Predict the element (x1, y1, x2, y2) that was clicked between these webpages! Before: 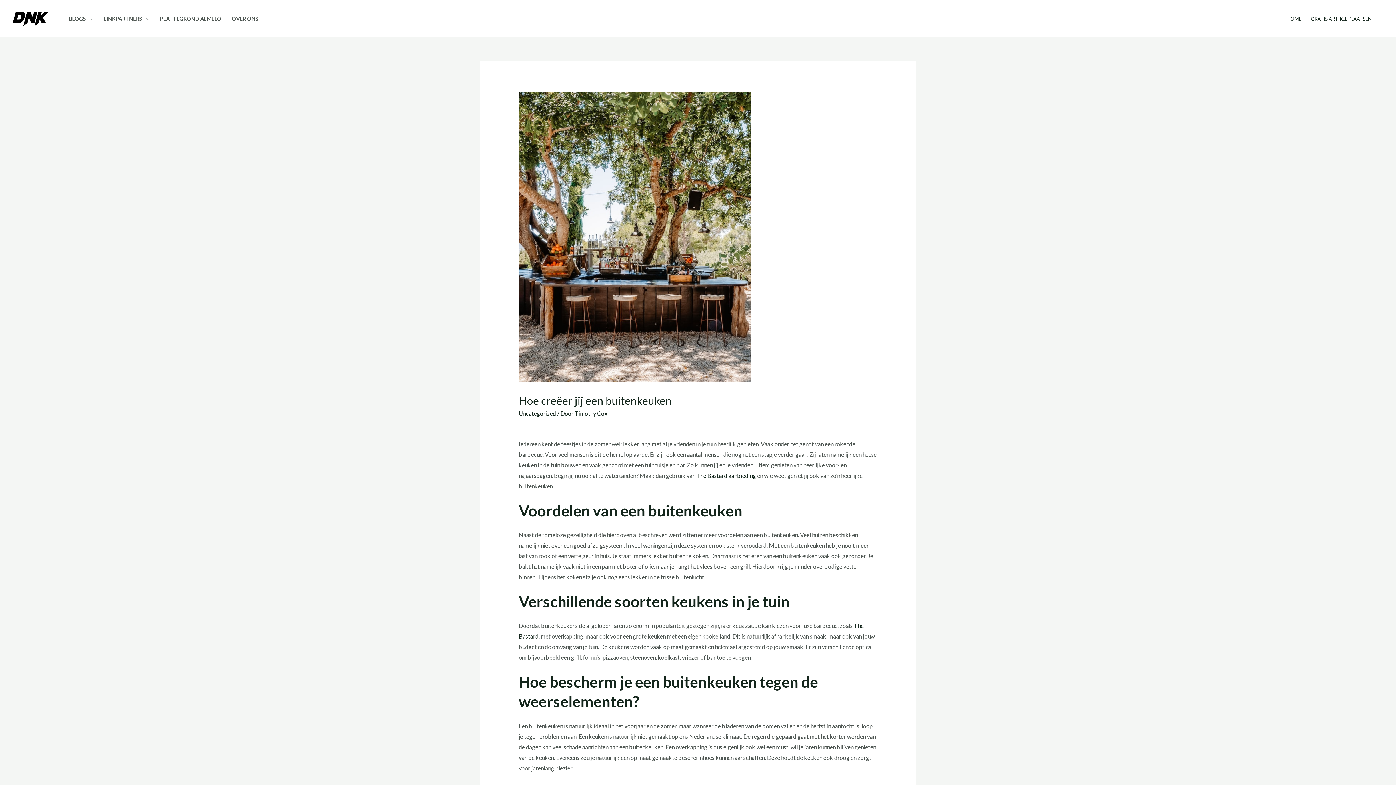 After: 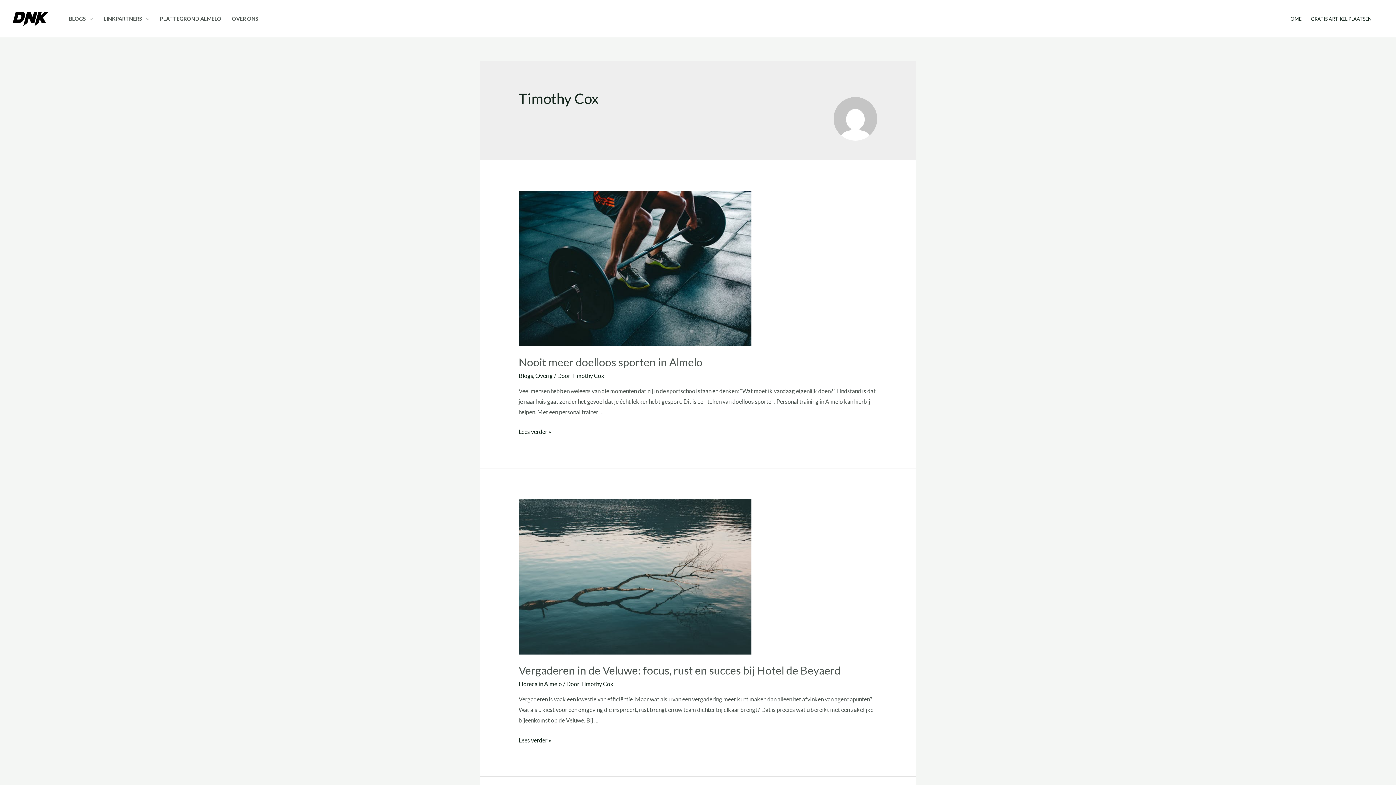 Action: bbox: (574, 410, 607, 417) label: Timothy Cox